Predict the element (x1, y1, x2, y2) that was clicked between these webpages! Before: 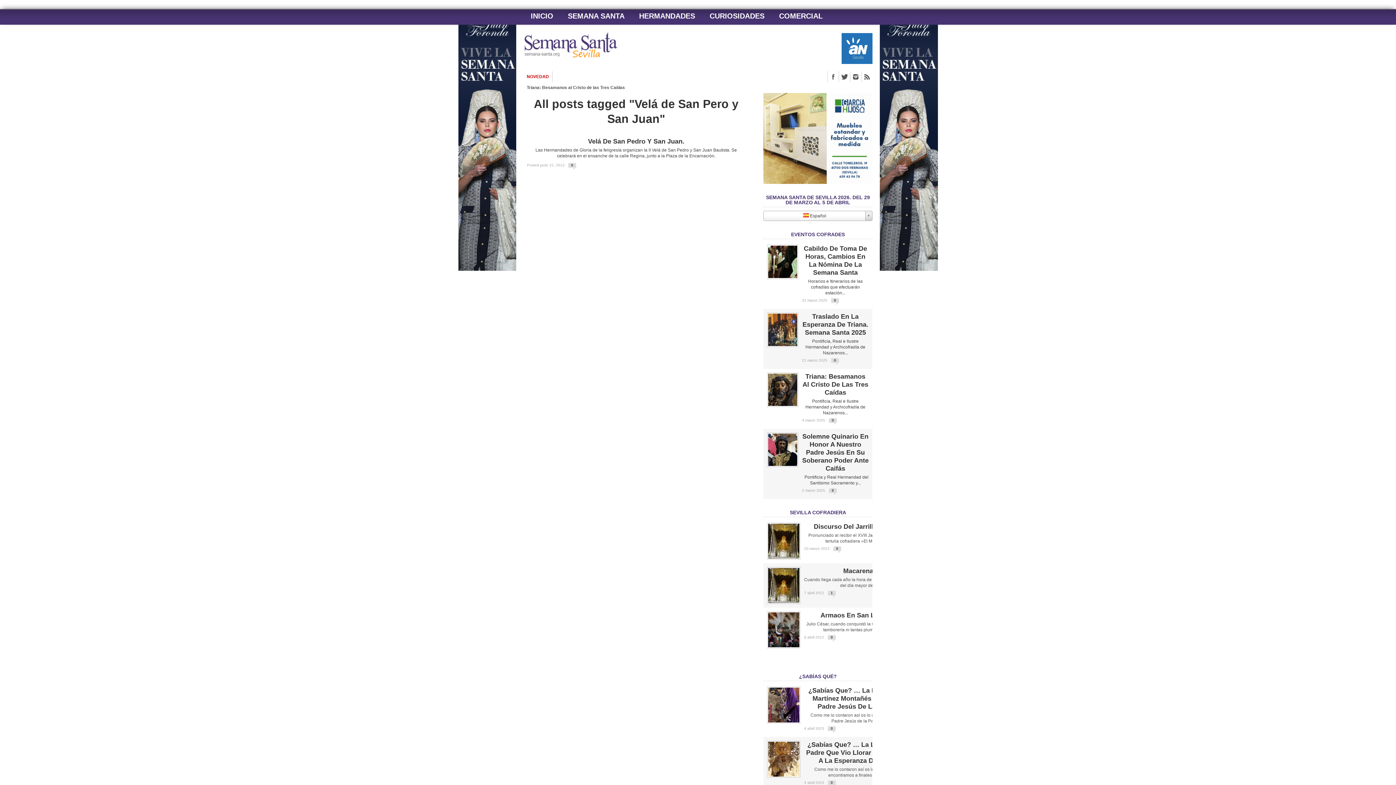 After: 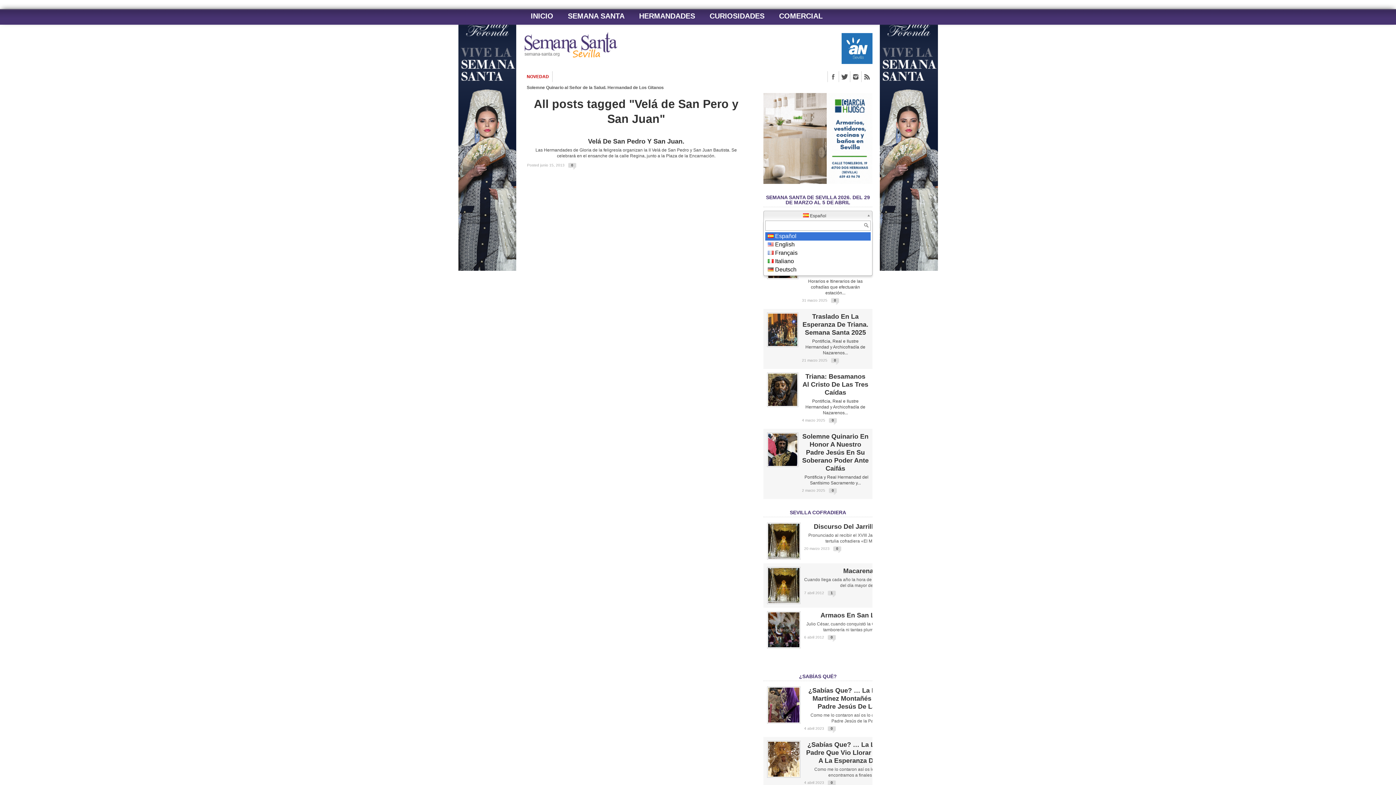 Action: bbox: (763, 210, 872, 221) label:  Español